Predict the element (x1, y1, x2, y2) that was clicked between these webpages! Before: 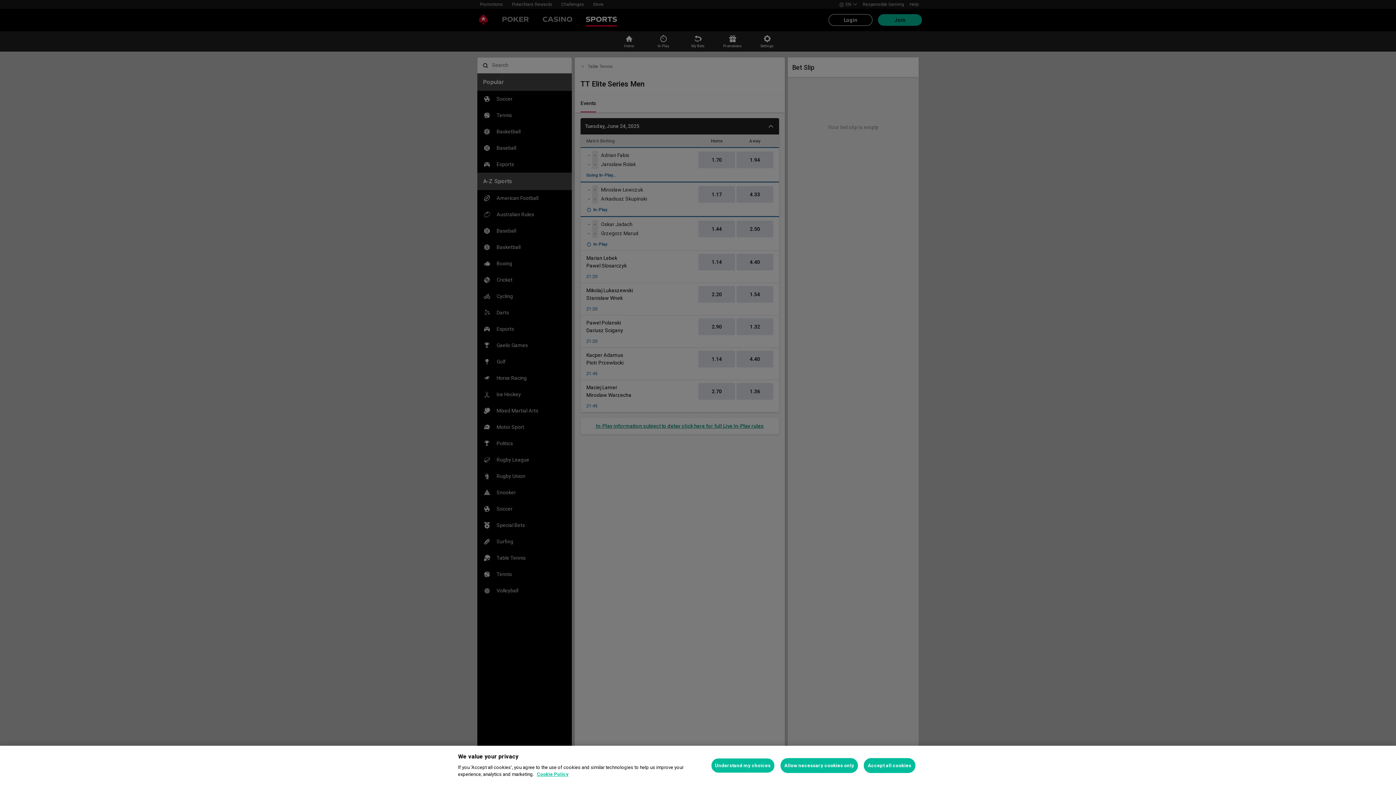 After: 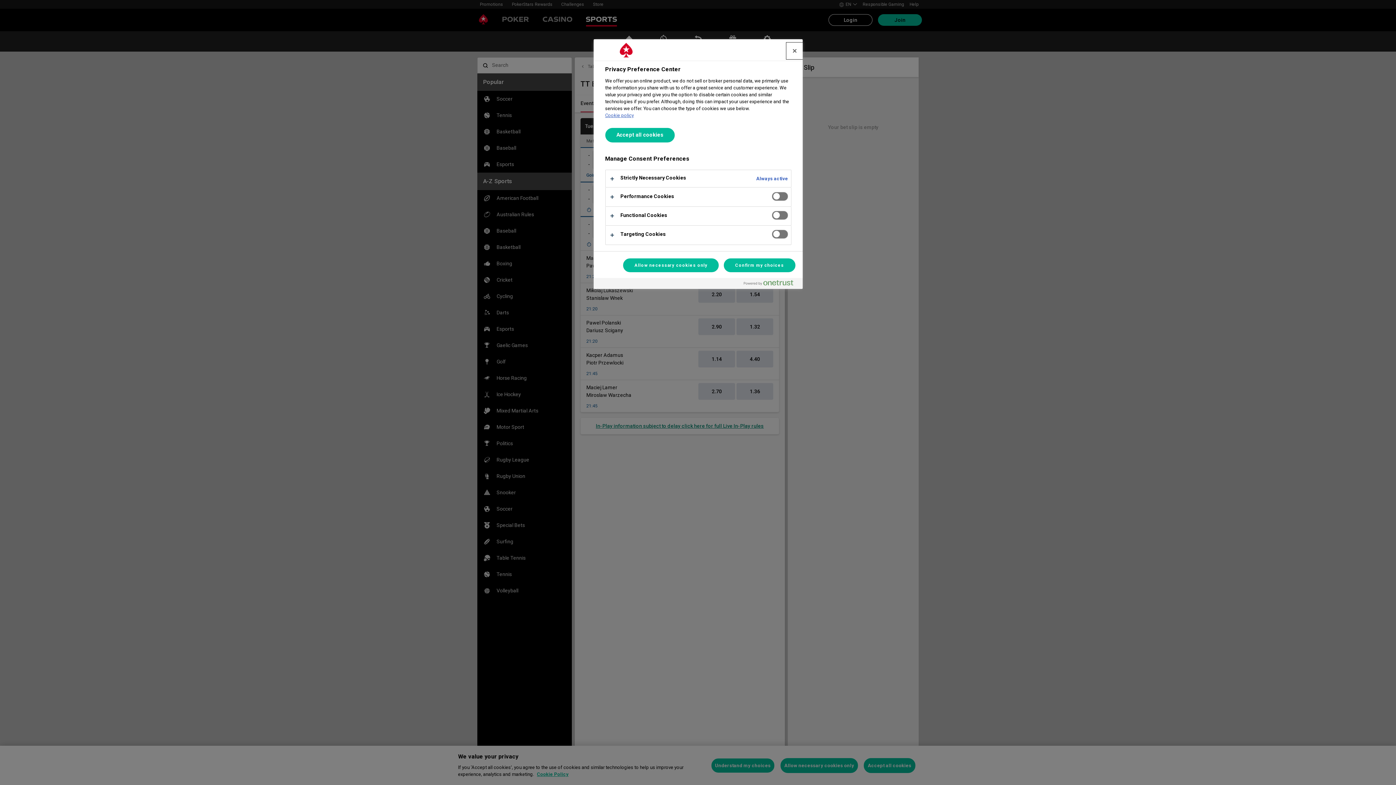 Action: label: Understand my choices bbox: (711, 758, 774, 773)